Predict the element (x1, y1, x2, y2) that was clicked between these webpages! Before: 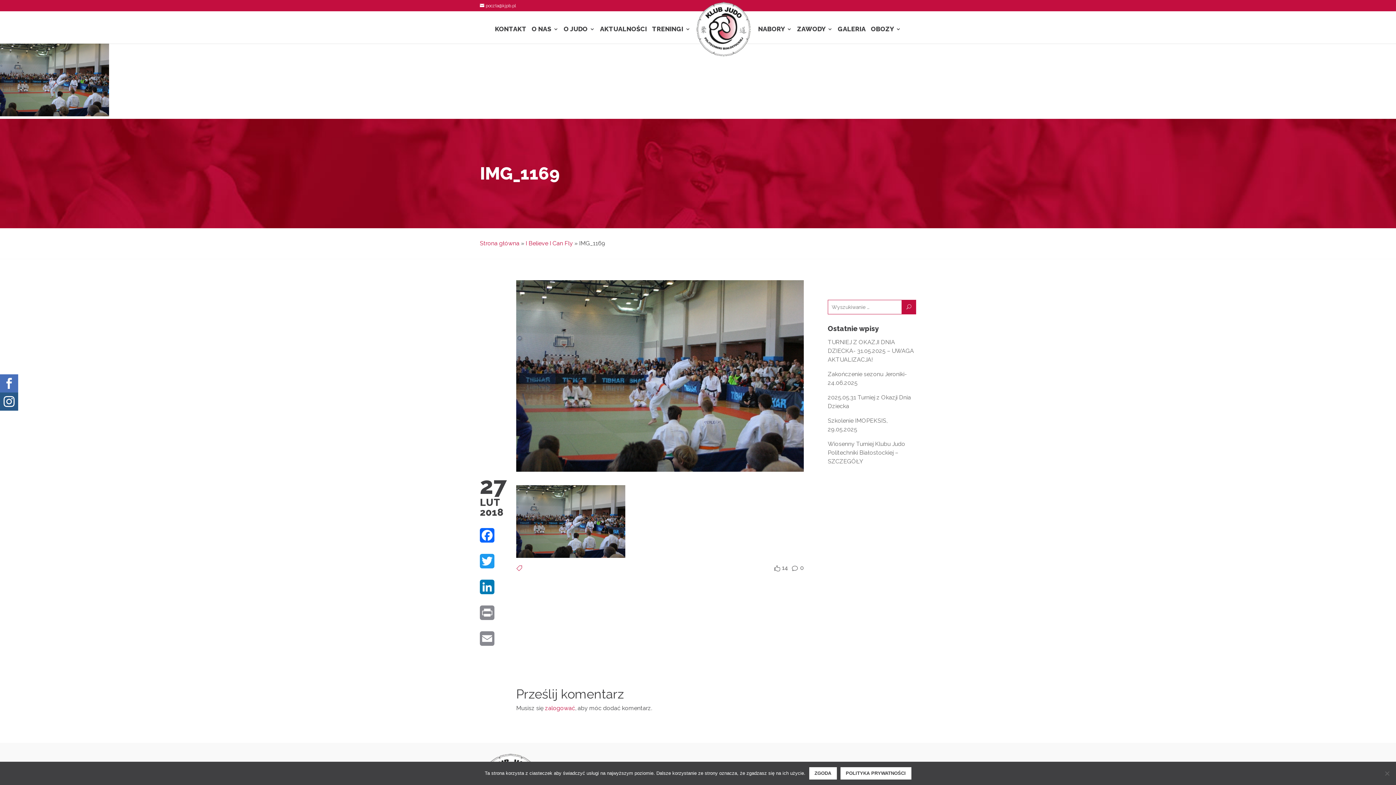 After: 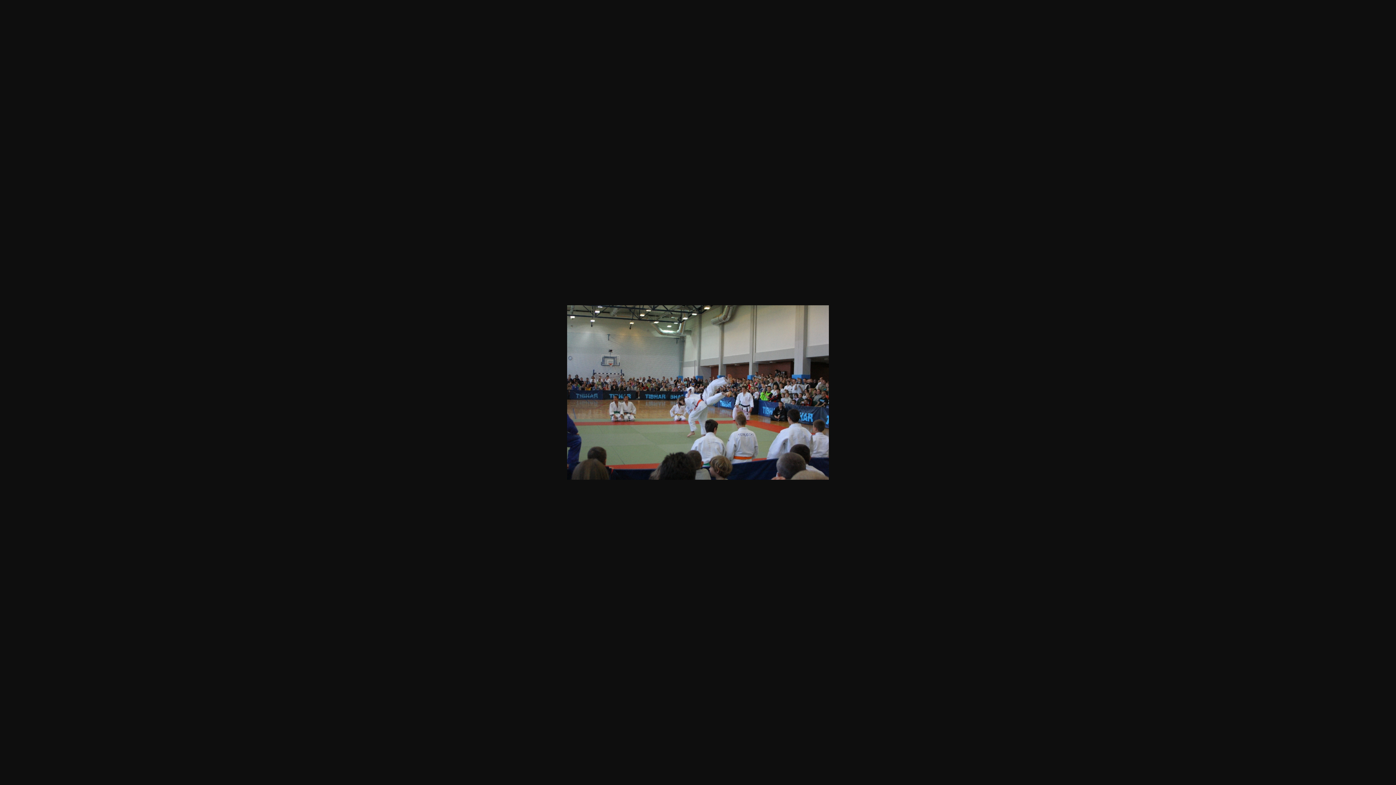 Action: bbox: (0, 110, 109, 117)